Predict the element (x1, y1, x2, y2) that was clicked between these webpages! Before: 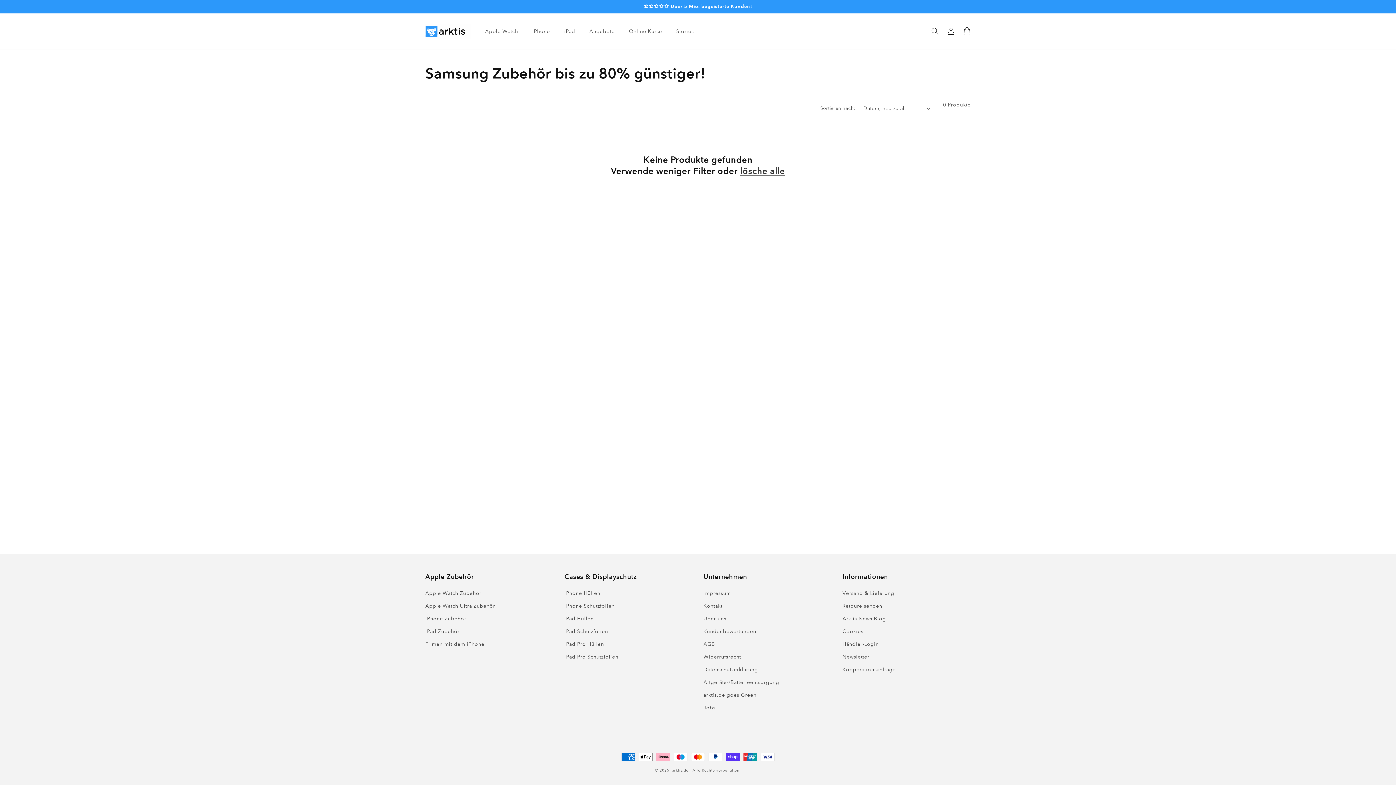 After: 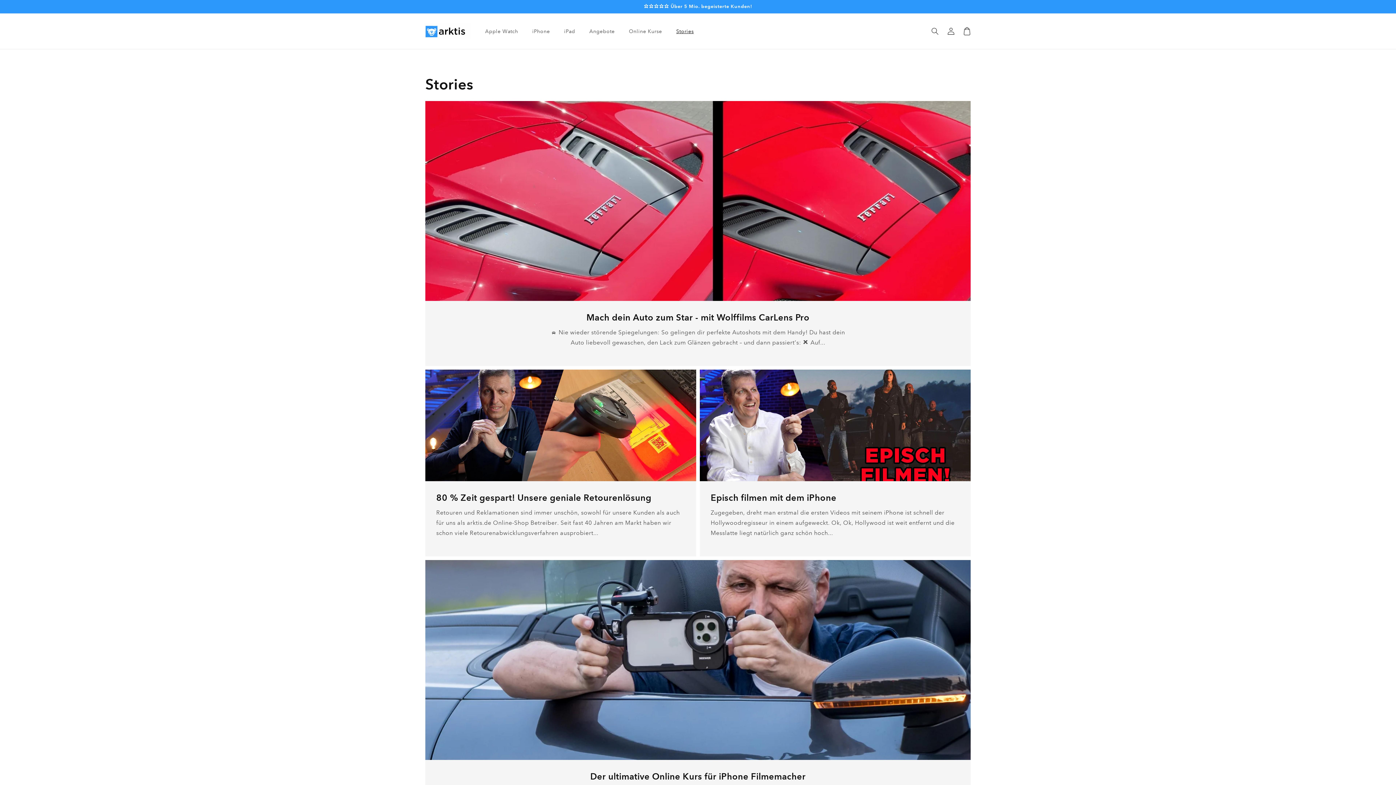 Action: label: Stories bbox: (672, 23, 698, 38)